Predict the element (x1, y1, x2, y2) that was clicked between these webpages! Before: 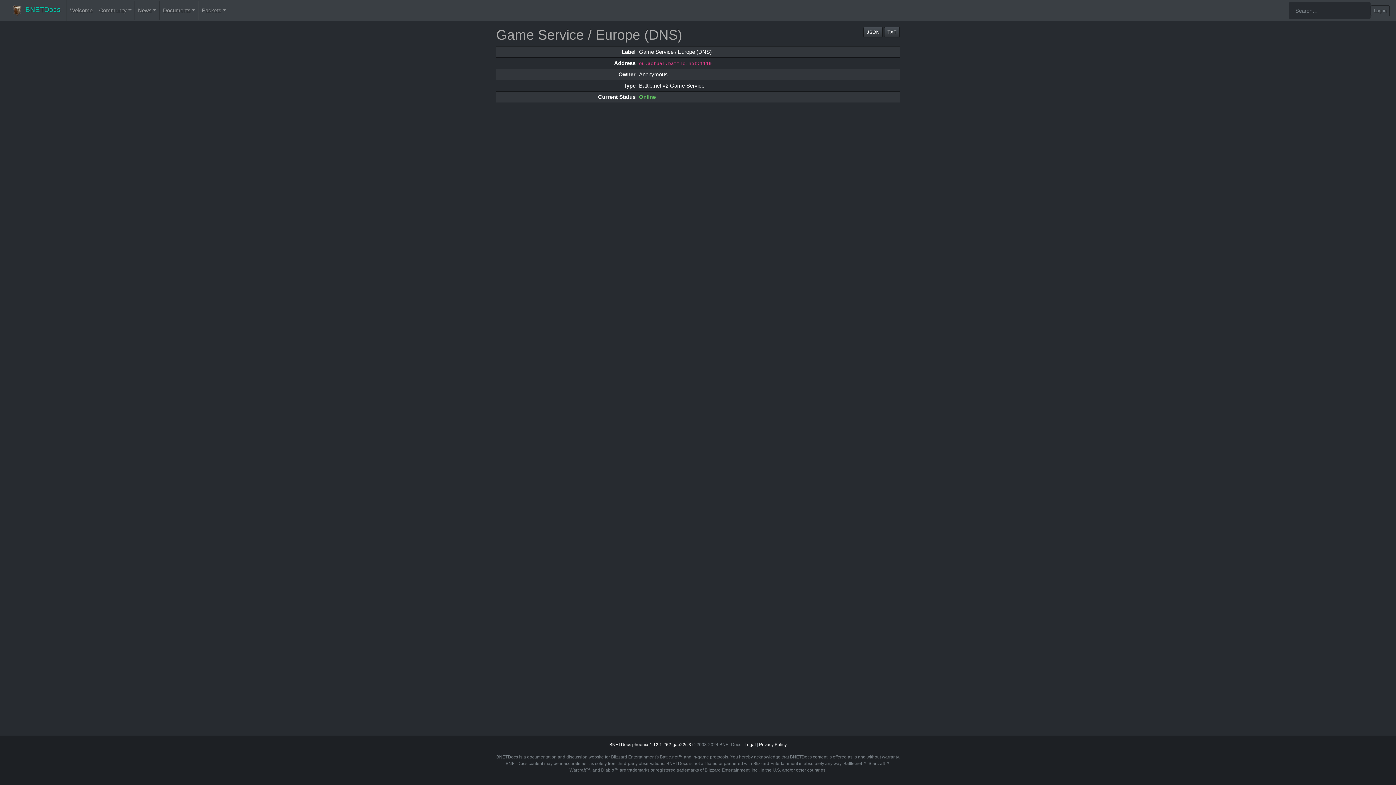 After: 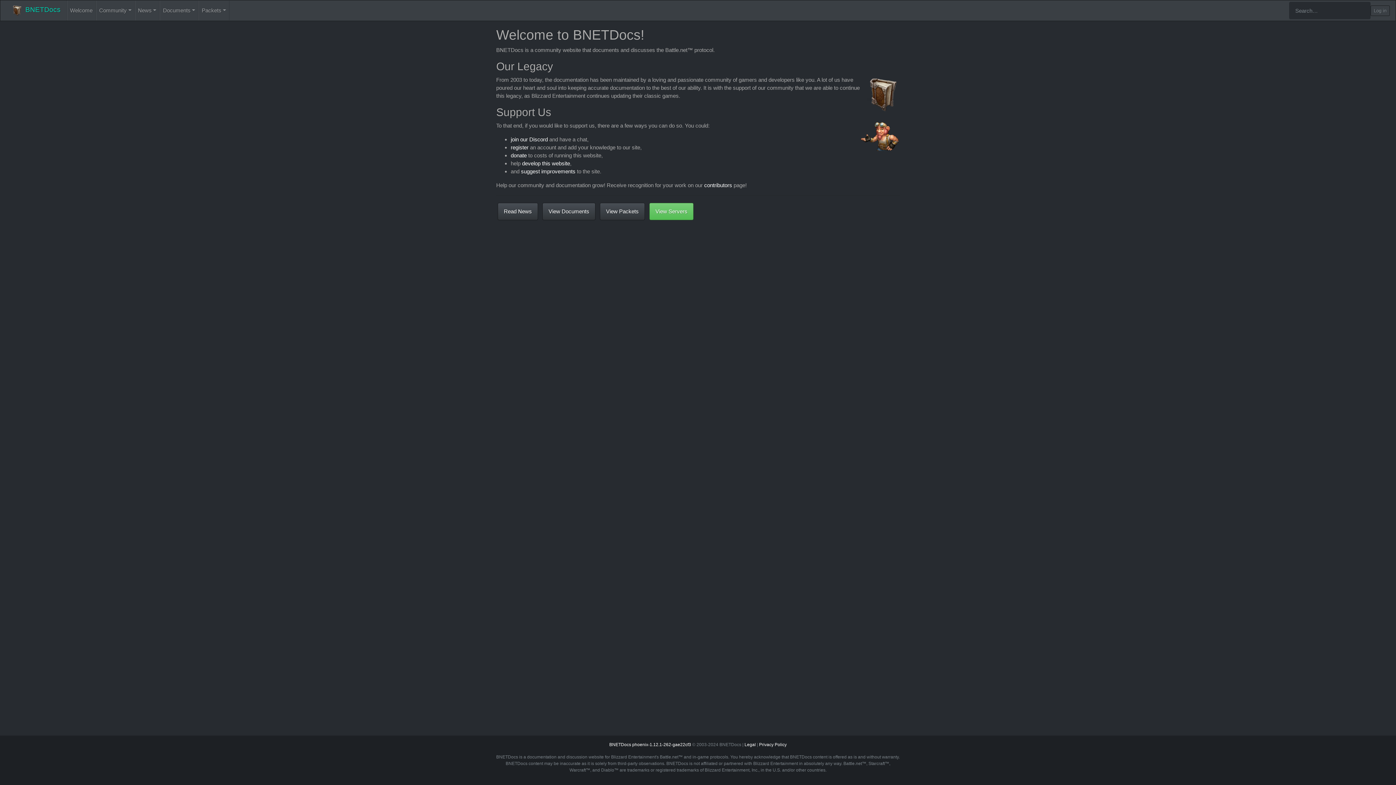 Action: bbox: (6, 0, 66, 20) label: BNETDocs